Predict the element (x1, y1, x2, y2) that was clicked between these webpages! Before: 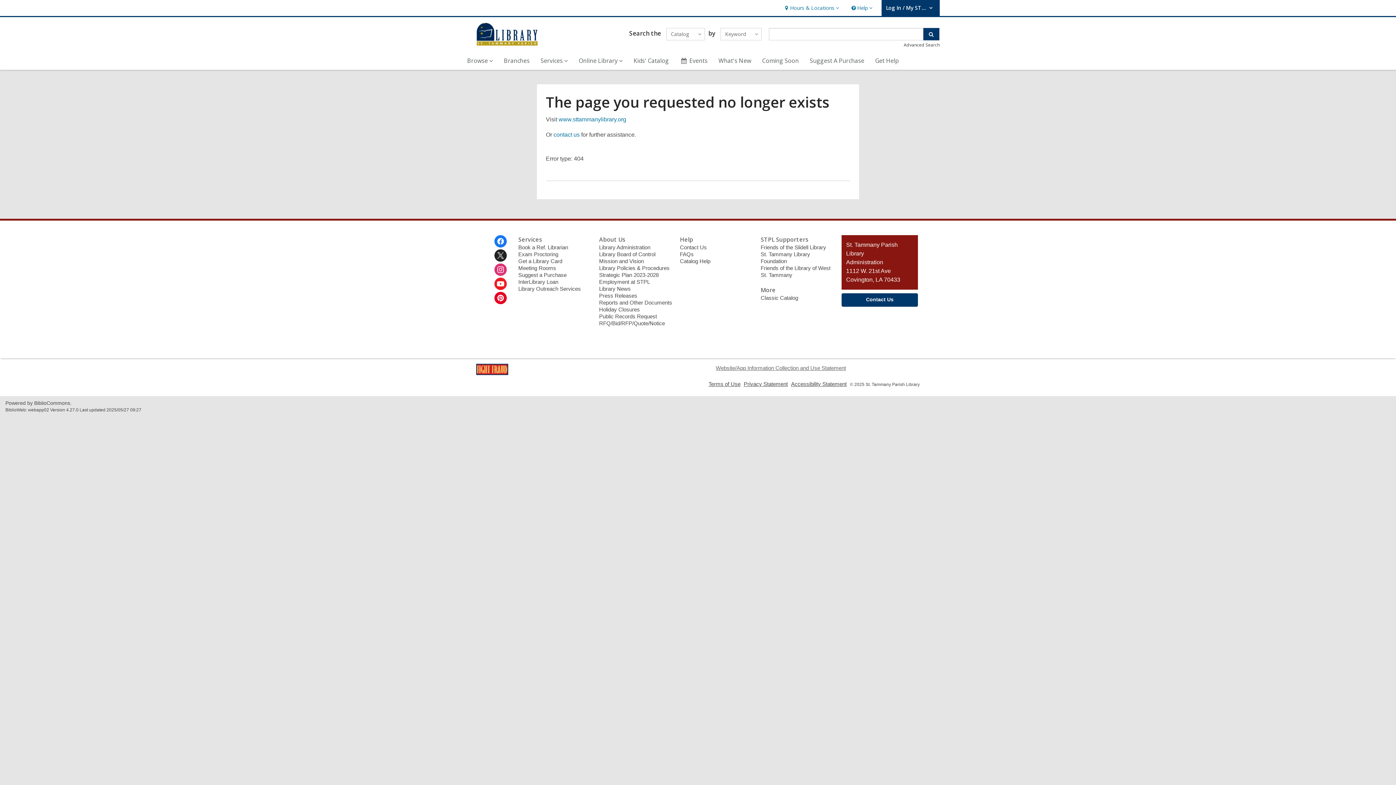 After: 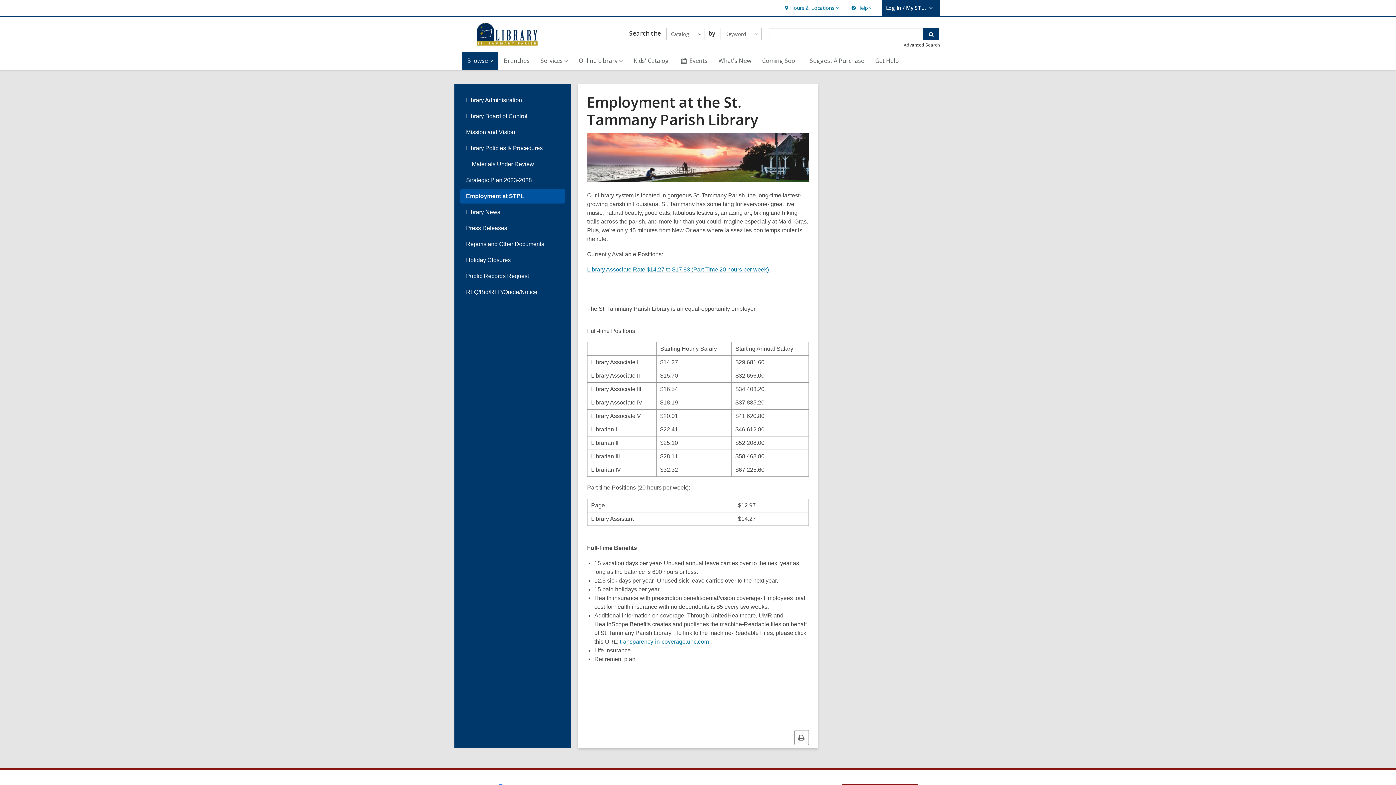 Action: label: Employment at STPL bbox: (599, 278, 650, 285)